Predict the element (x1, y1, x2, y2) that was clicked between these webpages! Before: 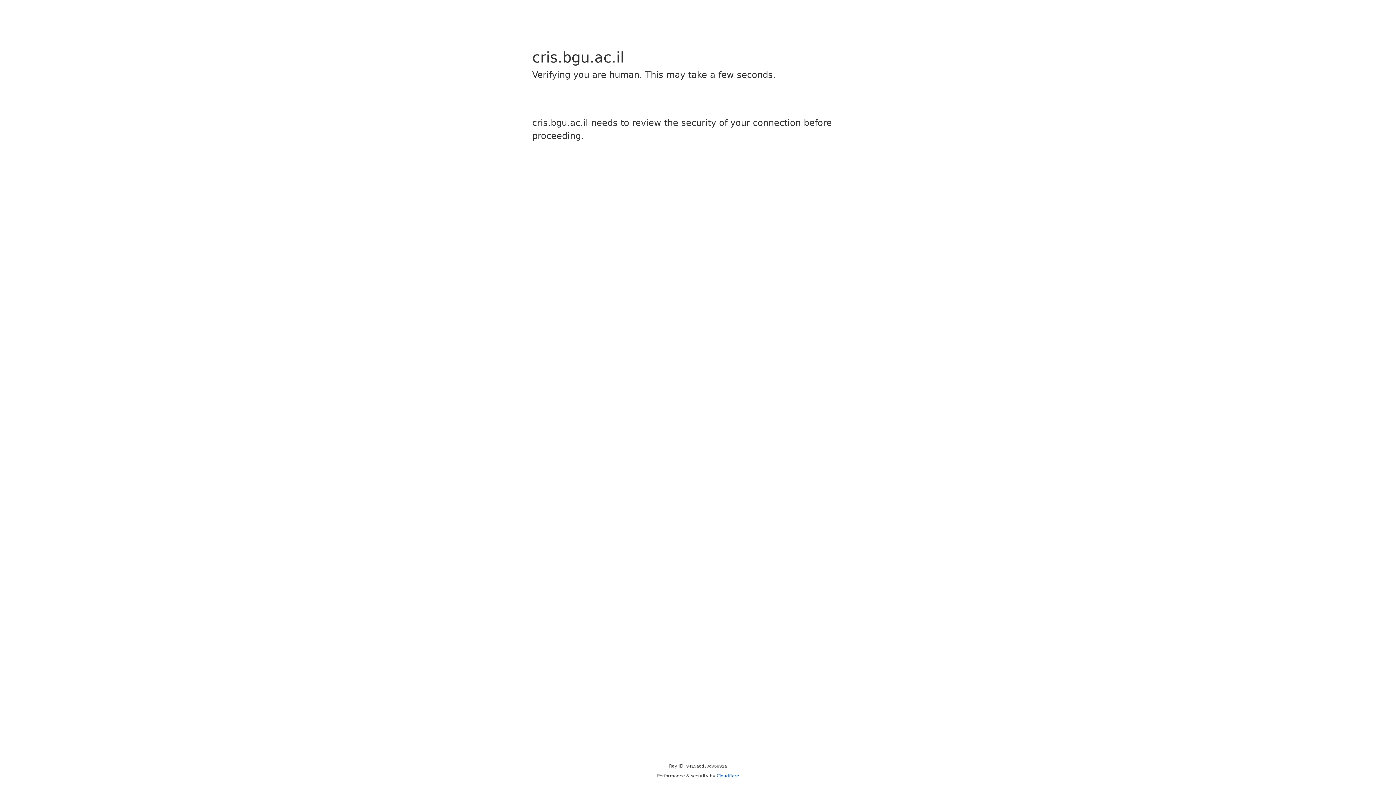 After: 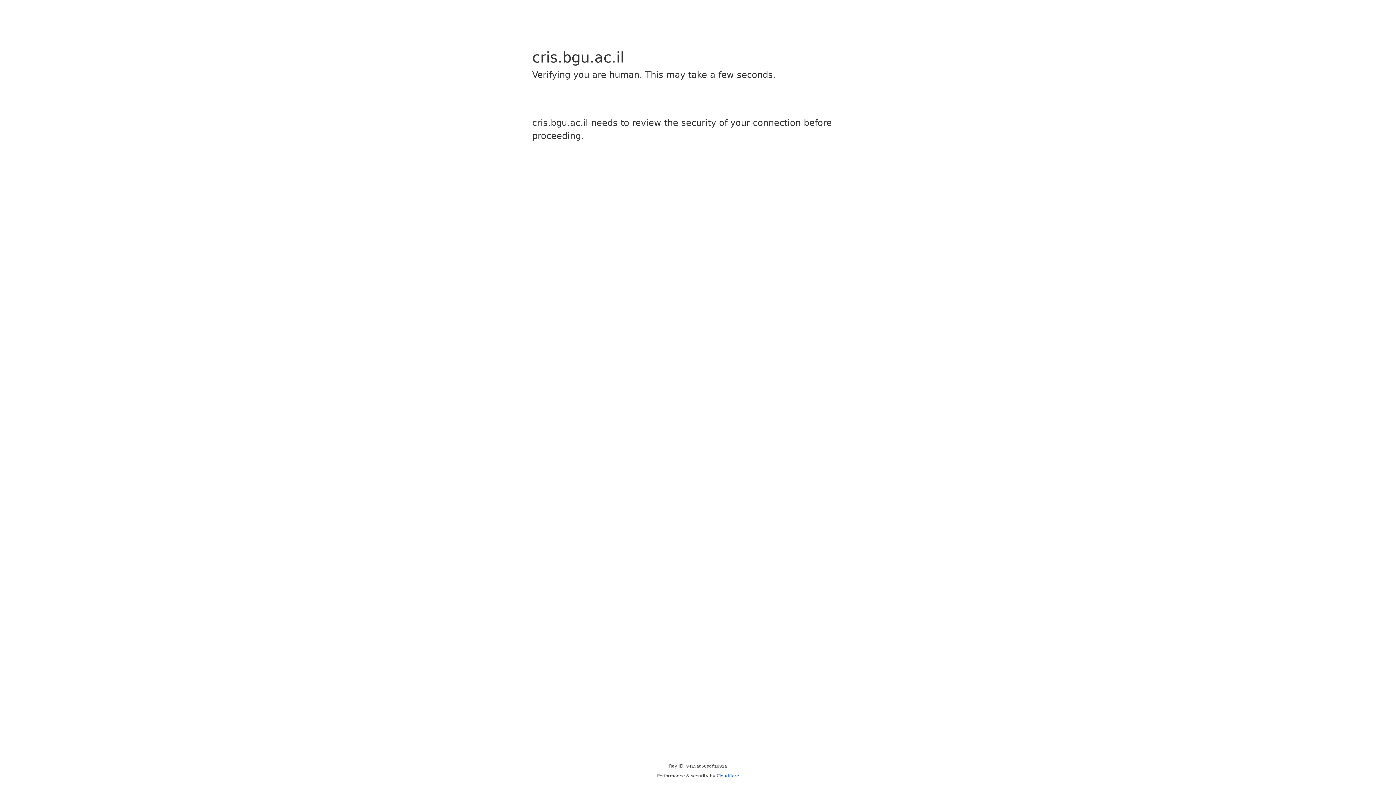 Action: label: Cloudflare bbox: (716, 773, 739, 778)